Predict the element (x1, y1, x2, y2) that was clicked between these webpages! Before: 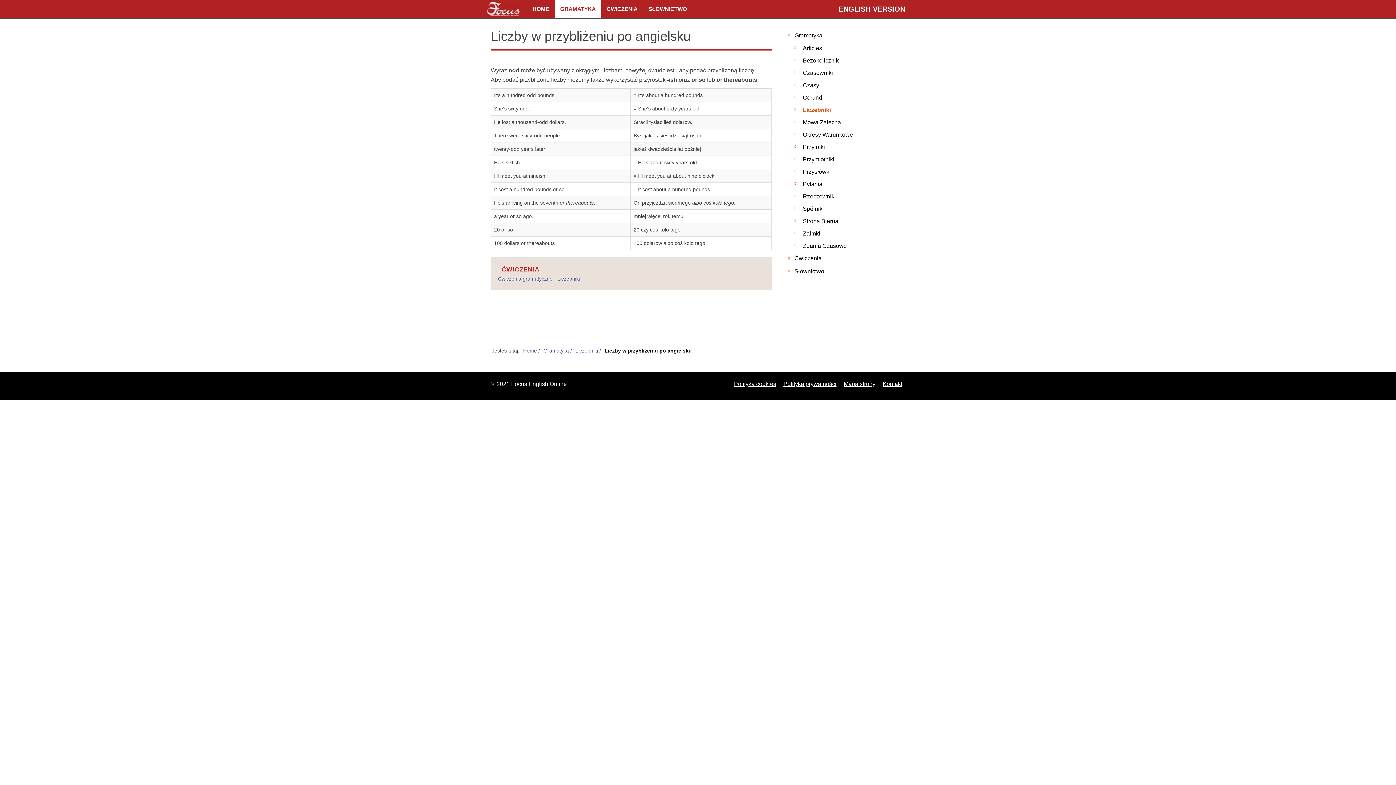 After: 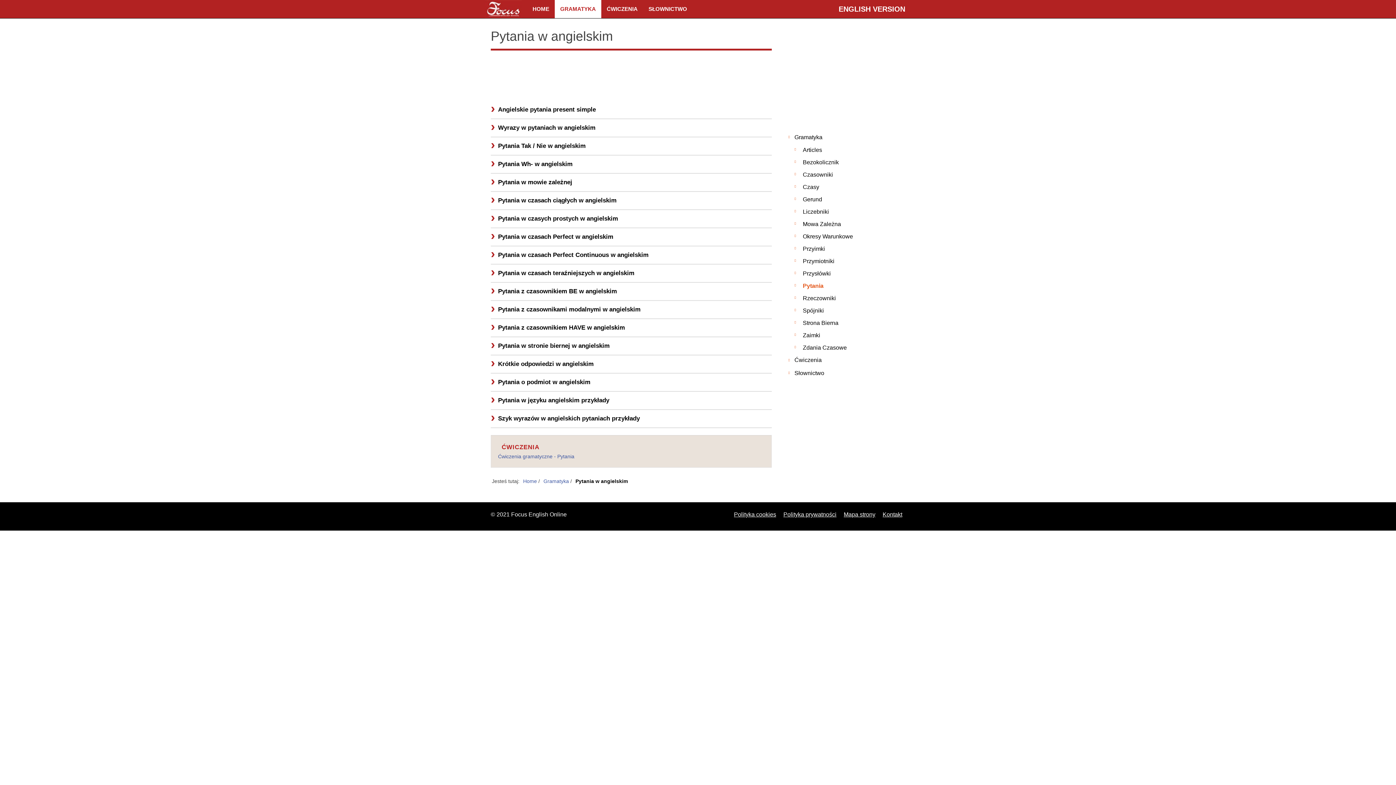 Action: label: Pytania bbox: (783, 178, 905, 190)